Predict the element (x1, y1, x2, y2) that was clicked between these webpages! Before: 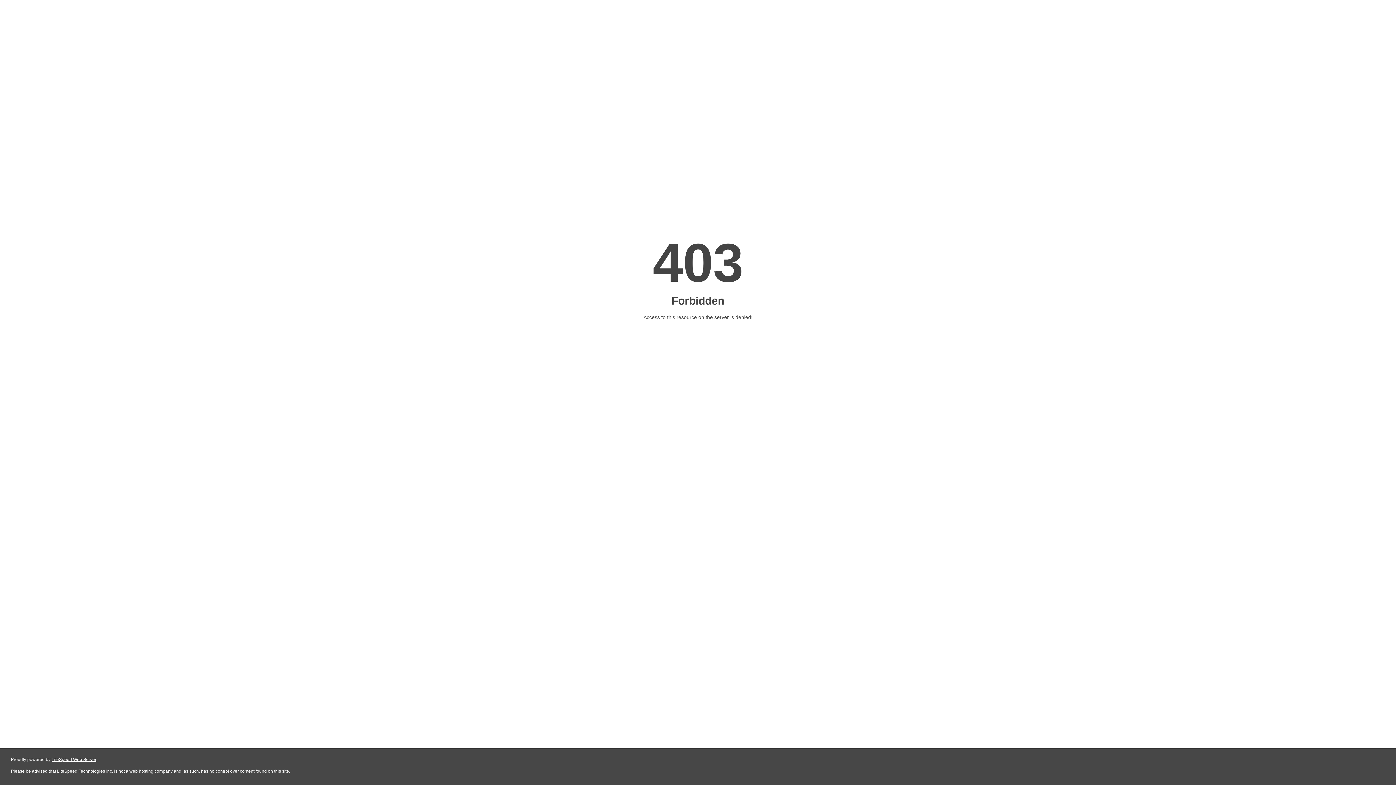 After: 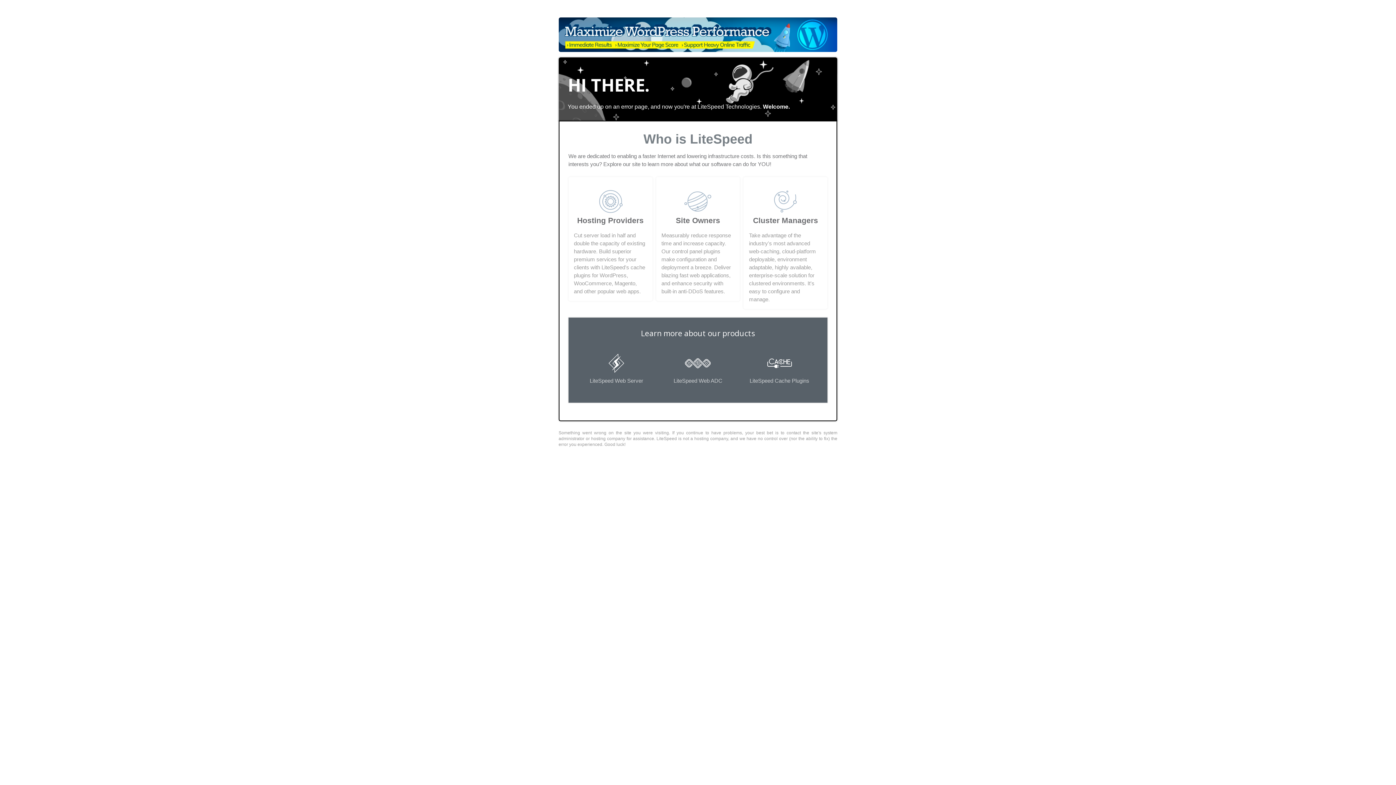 Action: bbox: (51, 757, 96, 762) label: LiteSpeed Web Server